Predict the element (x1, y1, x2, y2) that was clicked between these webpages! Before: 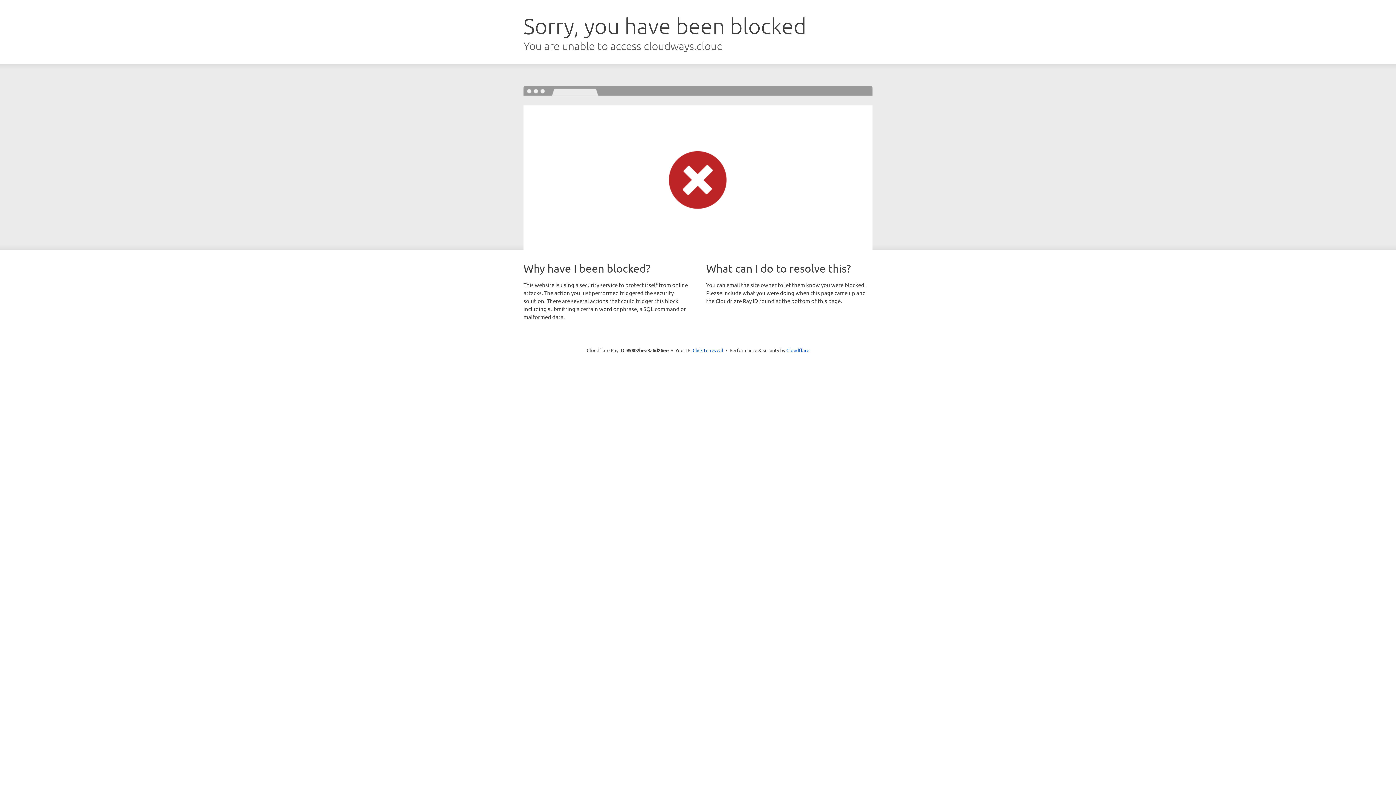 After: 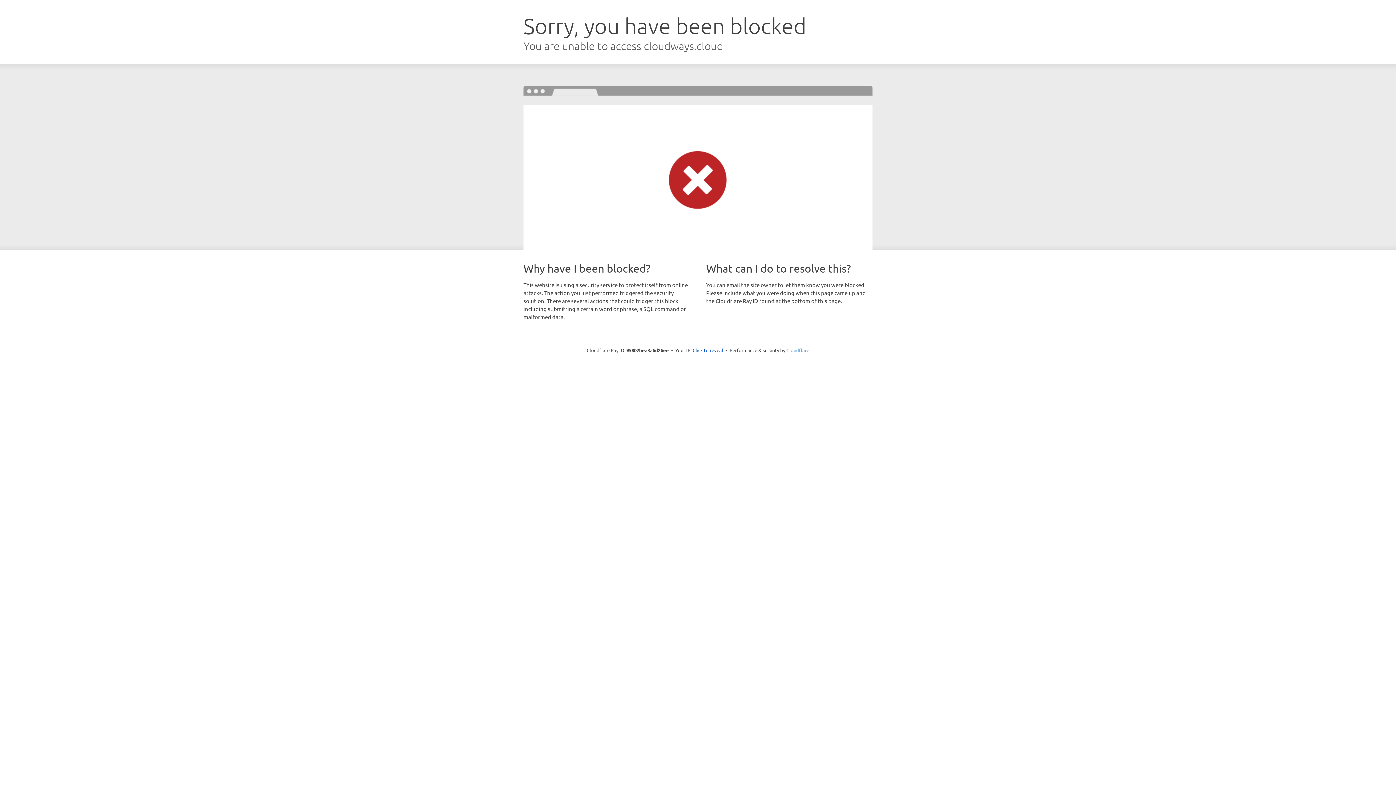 Action: label: Cloudflare bbox: (786, 347, 809, 353)